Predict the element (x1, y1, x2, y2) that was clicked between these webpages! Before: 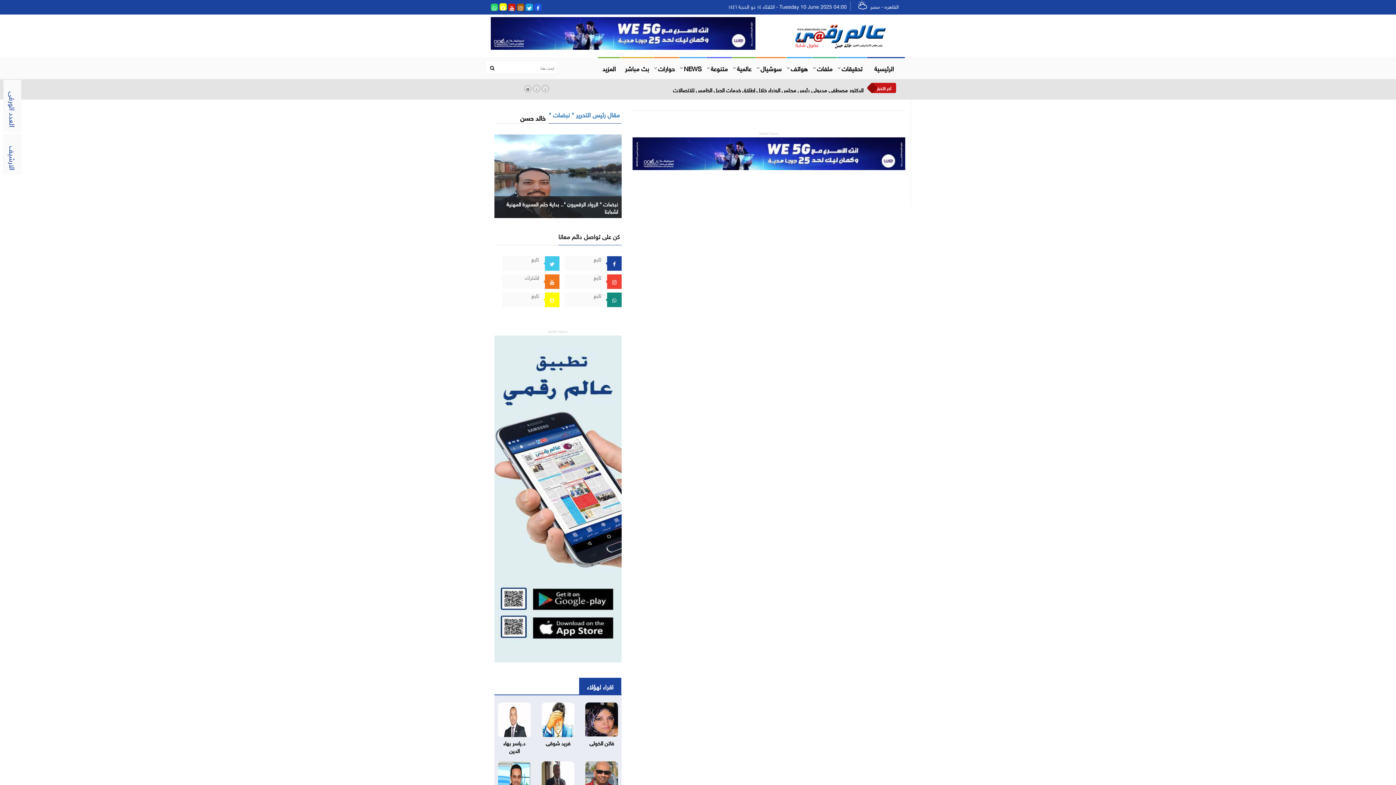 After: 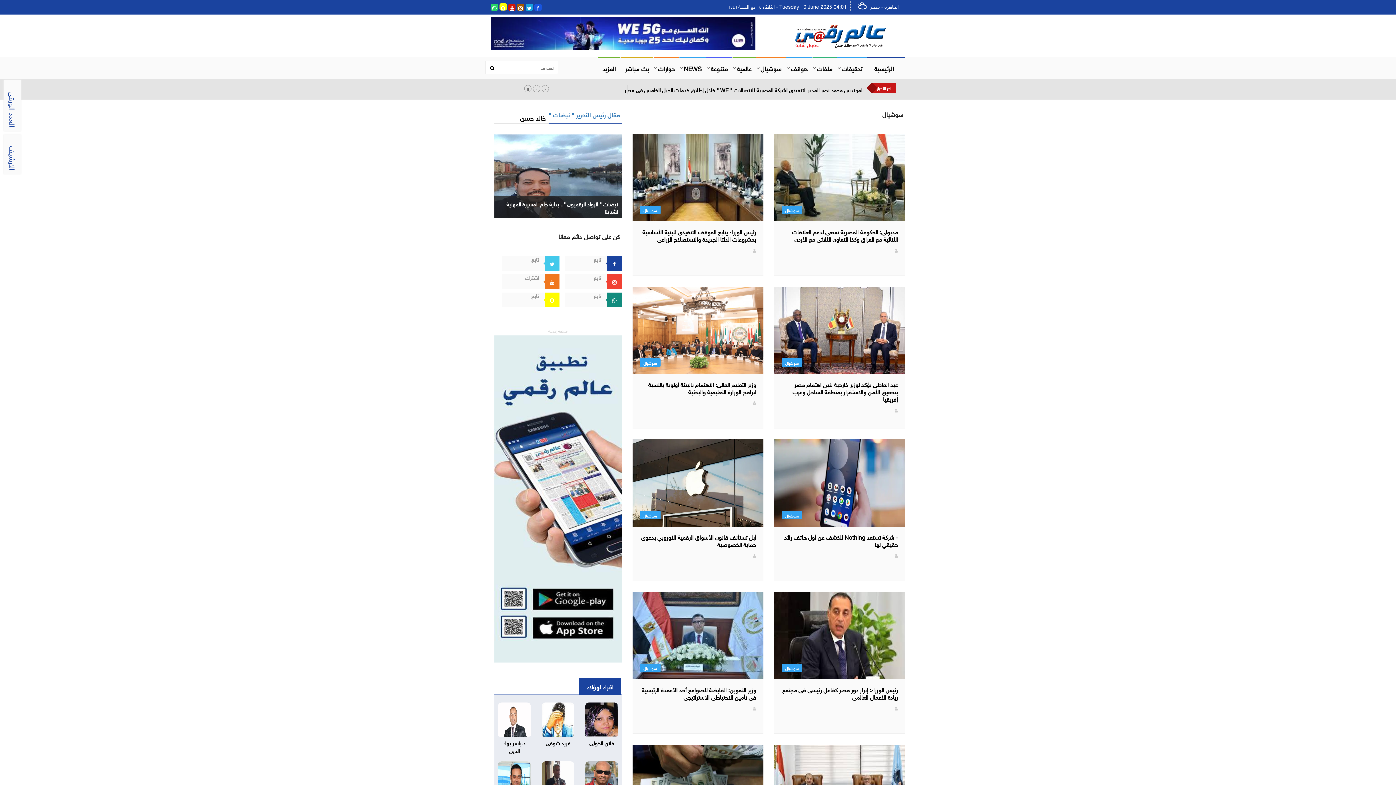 Action: label: سوشيال bbox: (756, 57, 786, 78)